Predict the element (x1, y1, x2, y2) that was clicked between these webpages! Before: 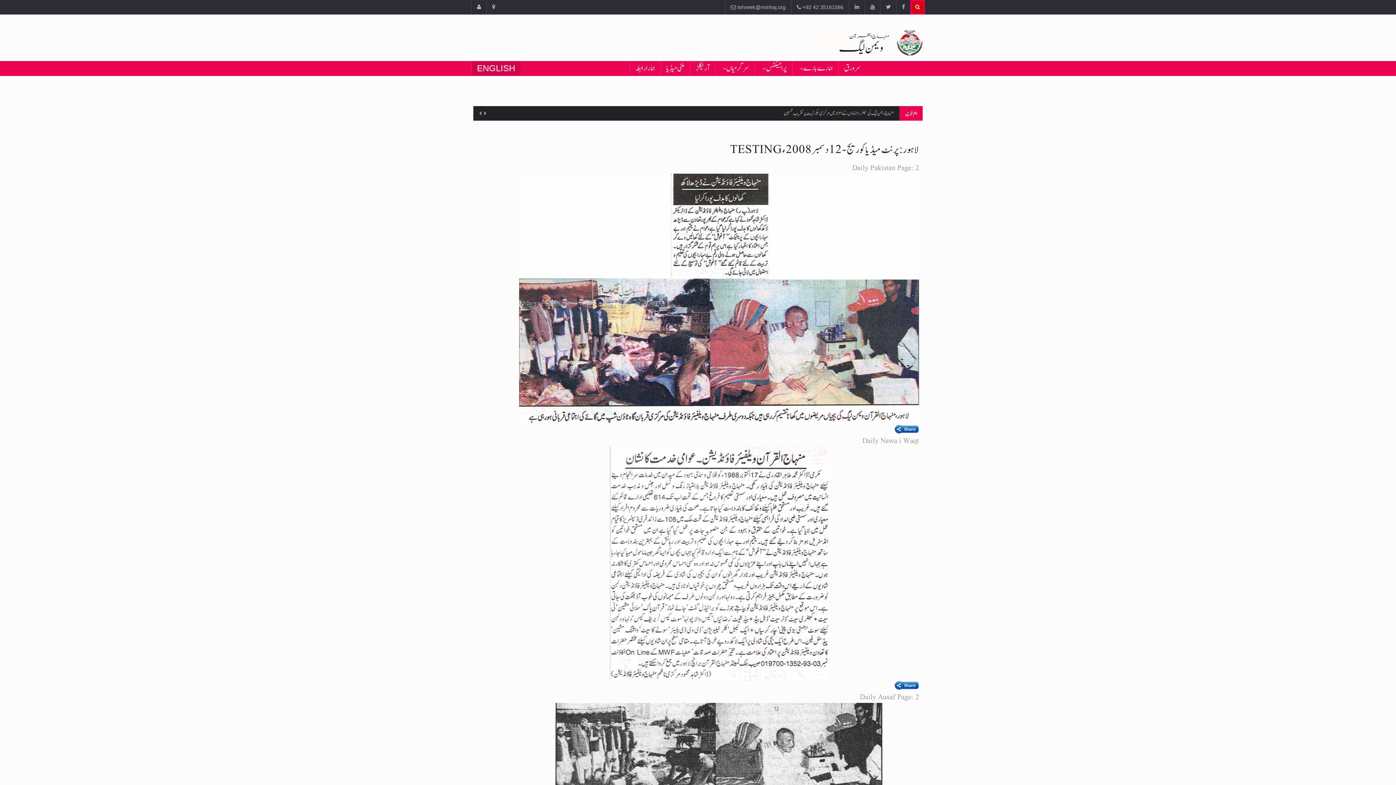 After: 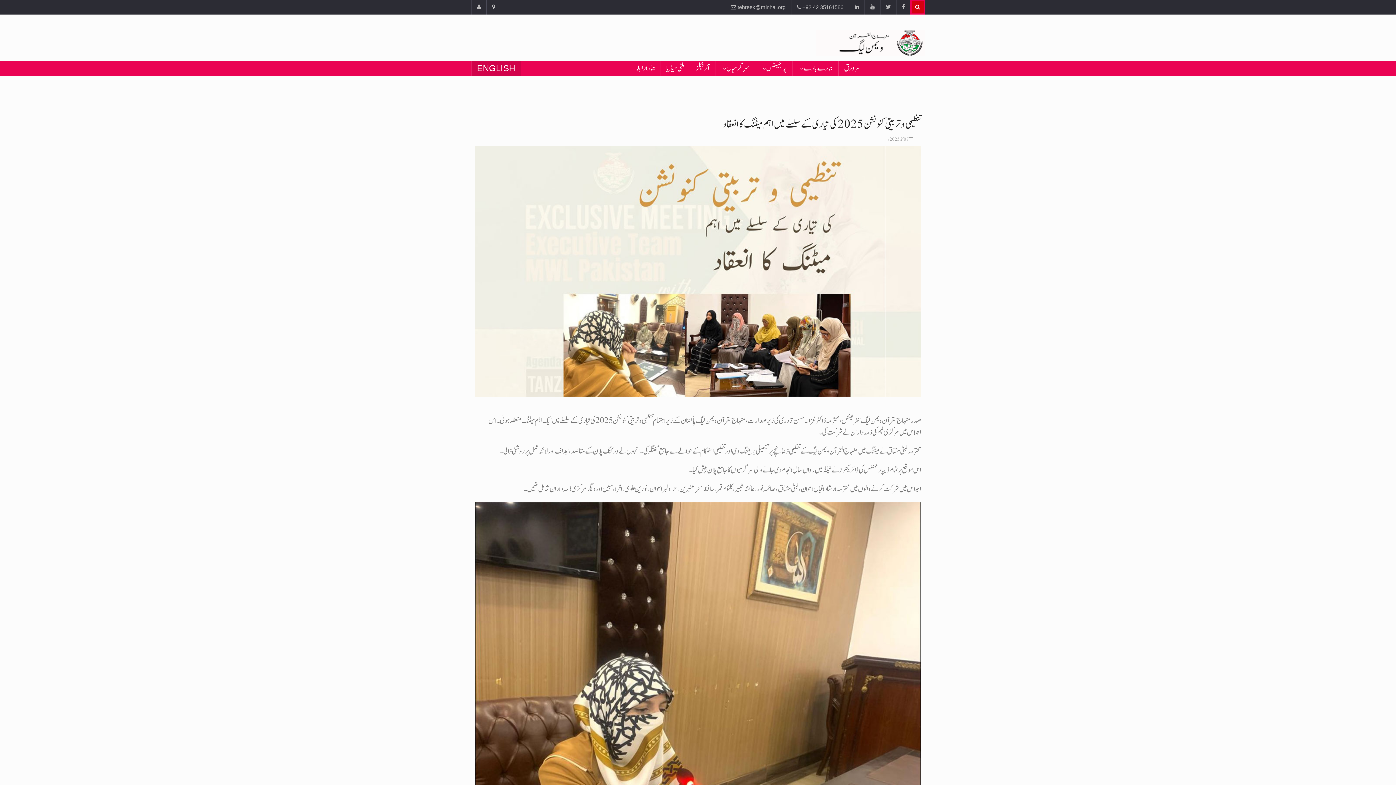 Action: bbox: (803, 109, 894, 117) label: تنظیمی و تربیتی کنونشن 2025 کی تیاری کے سلسلے میں اہم میٹنگ کا انعقاد